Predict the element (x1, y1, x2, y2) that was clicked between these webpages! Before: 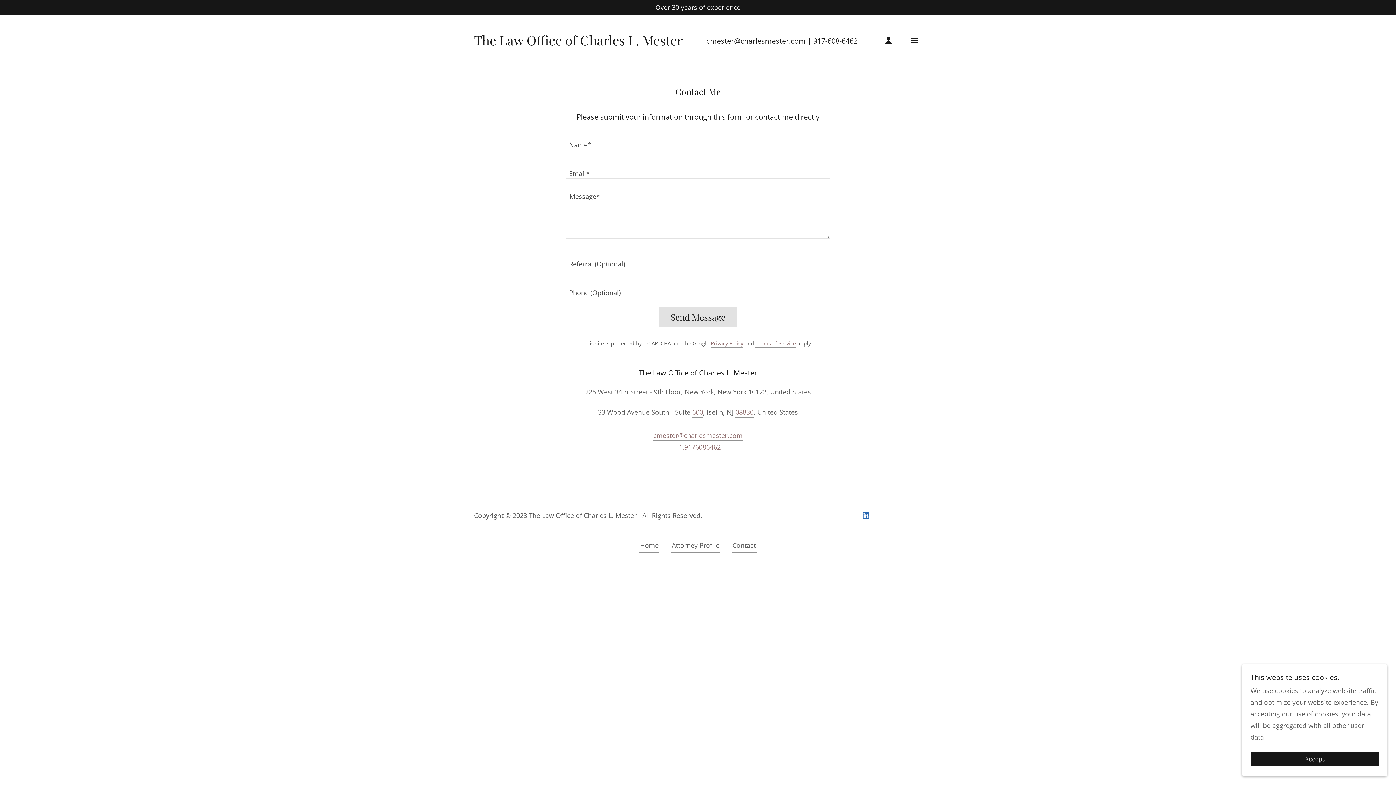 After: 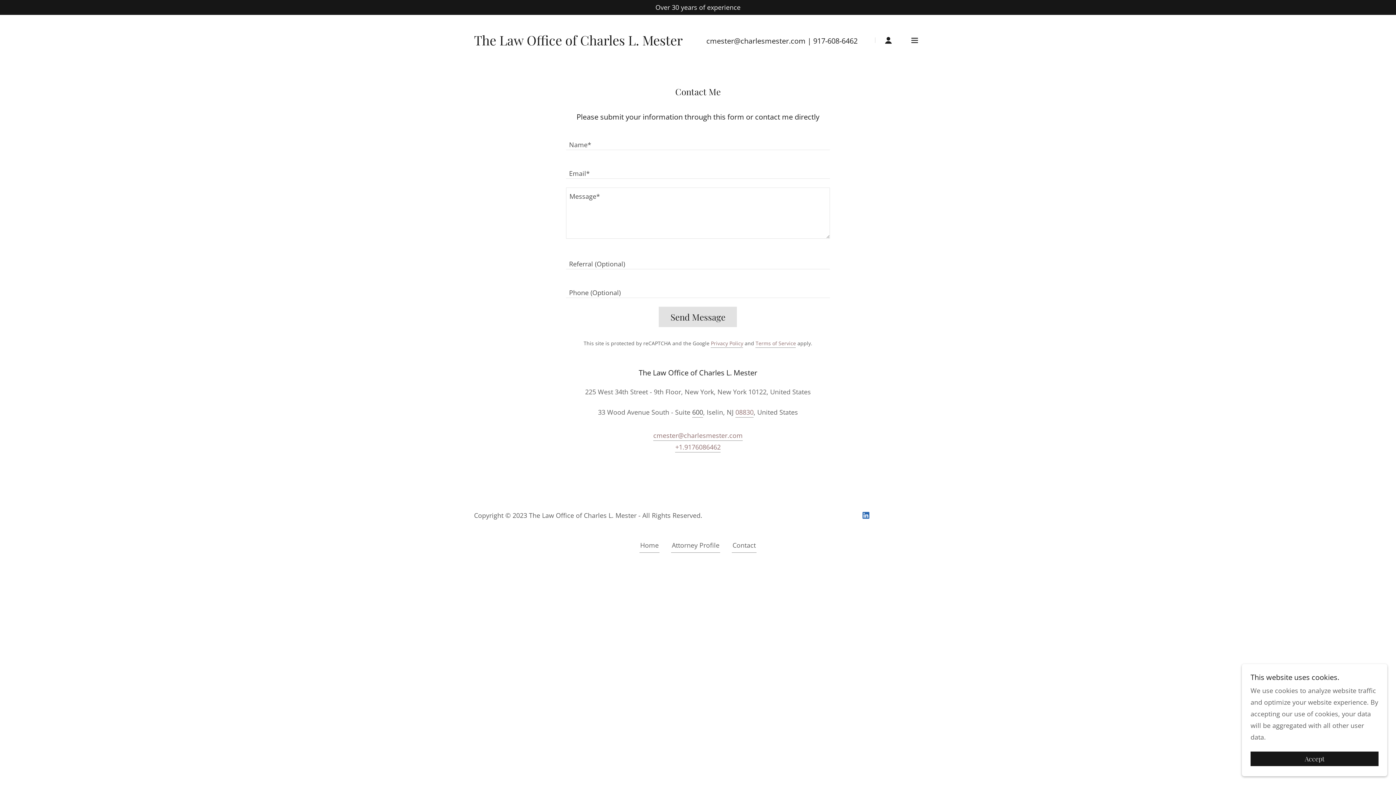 Action: label: 600 bbox: (692, 408, 703, 417)